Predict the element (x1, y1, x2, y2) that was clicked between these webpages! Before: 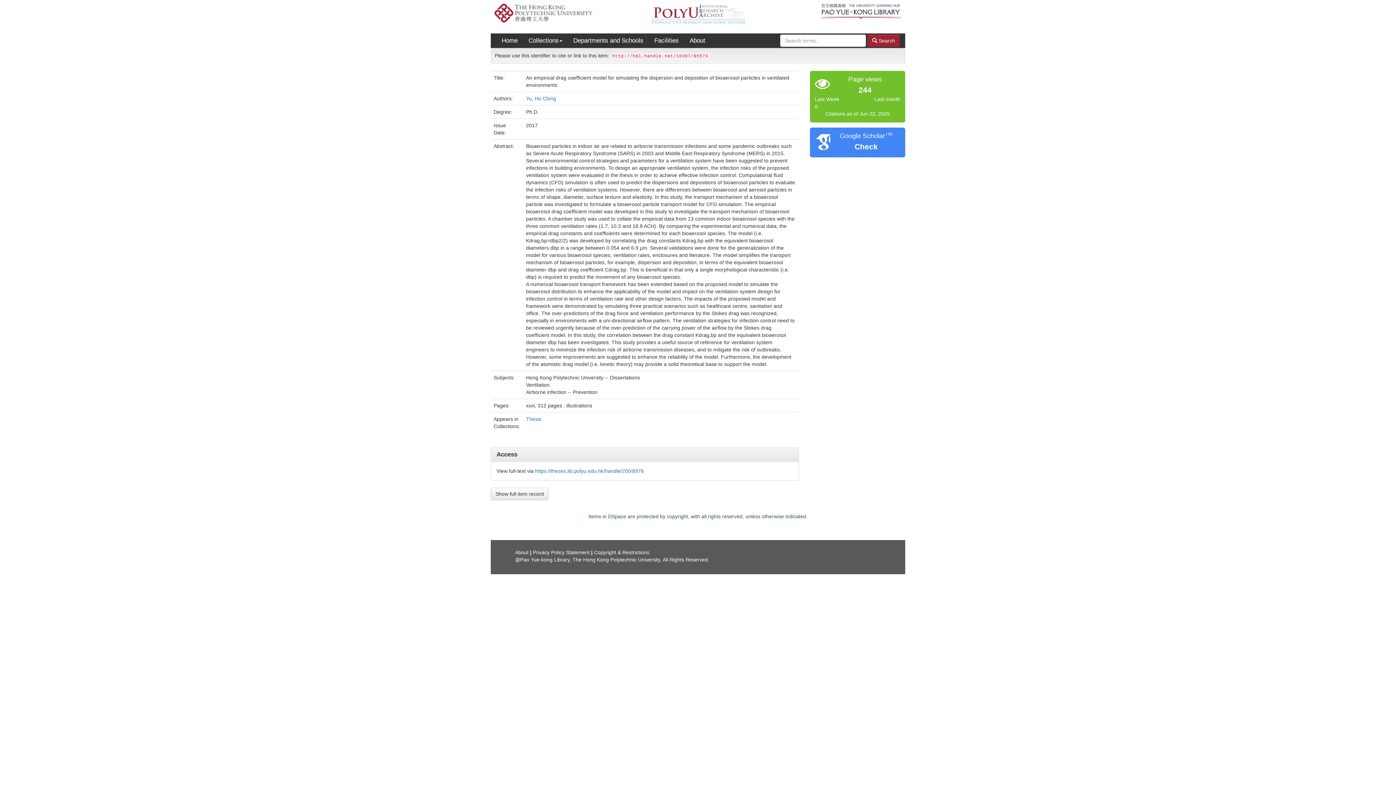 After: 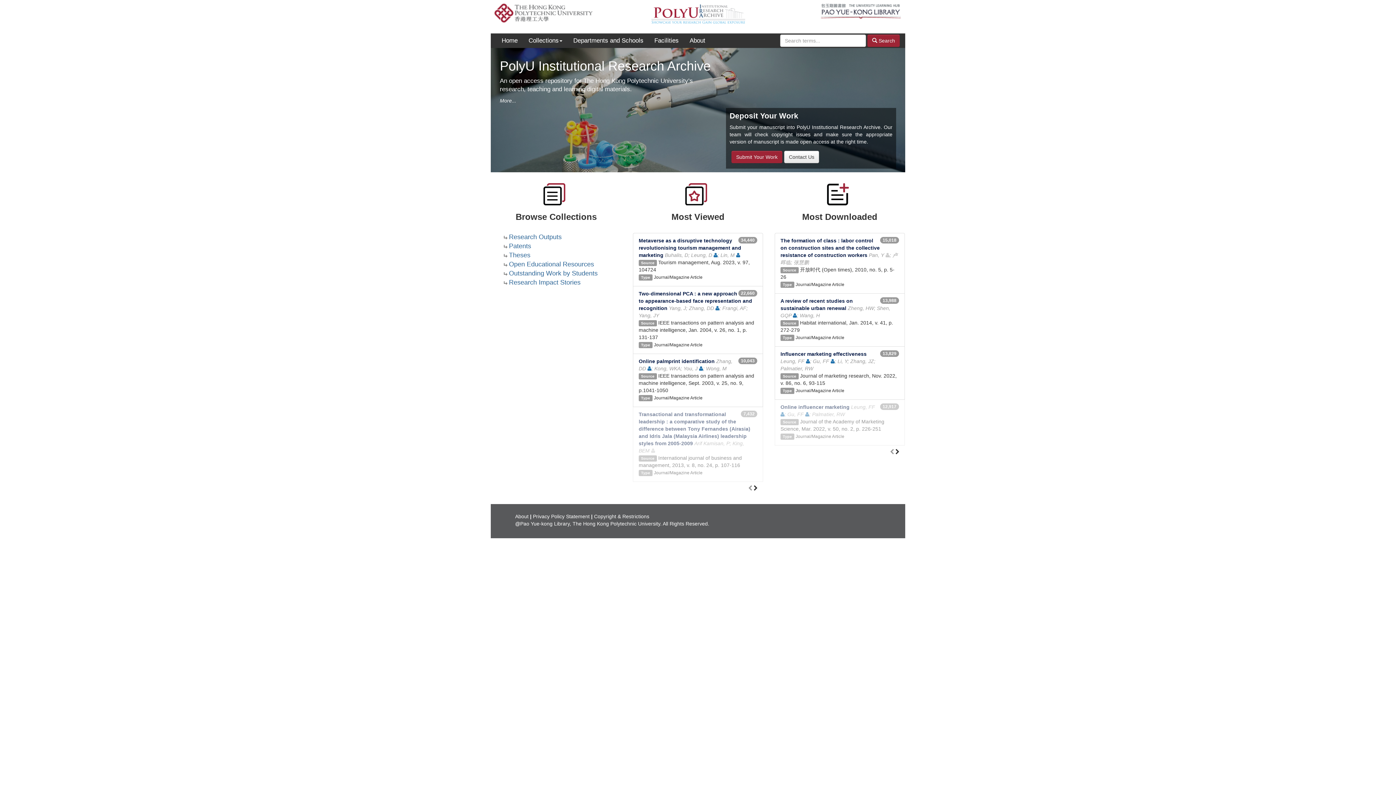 Action: bbox: (496, 33, 523, 48) label: Home